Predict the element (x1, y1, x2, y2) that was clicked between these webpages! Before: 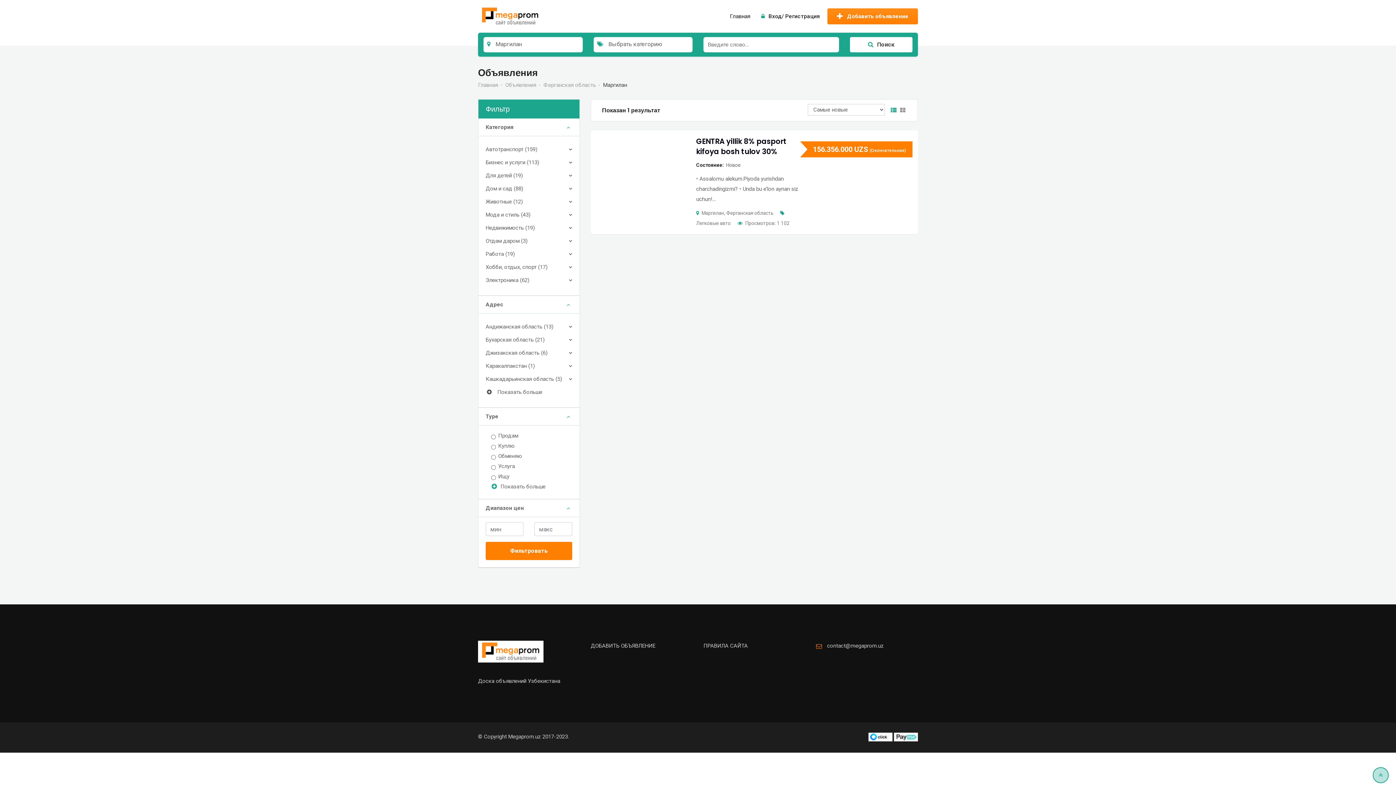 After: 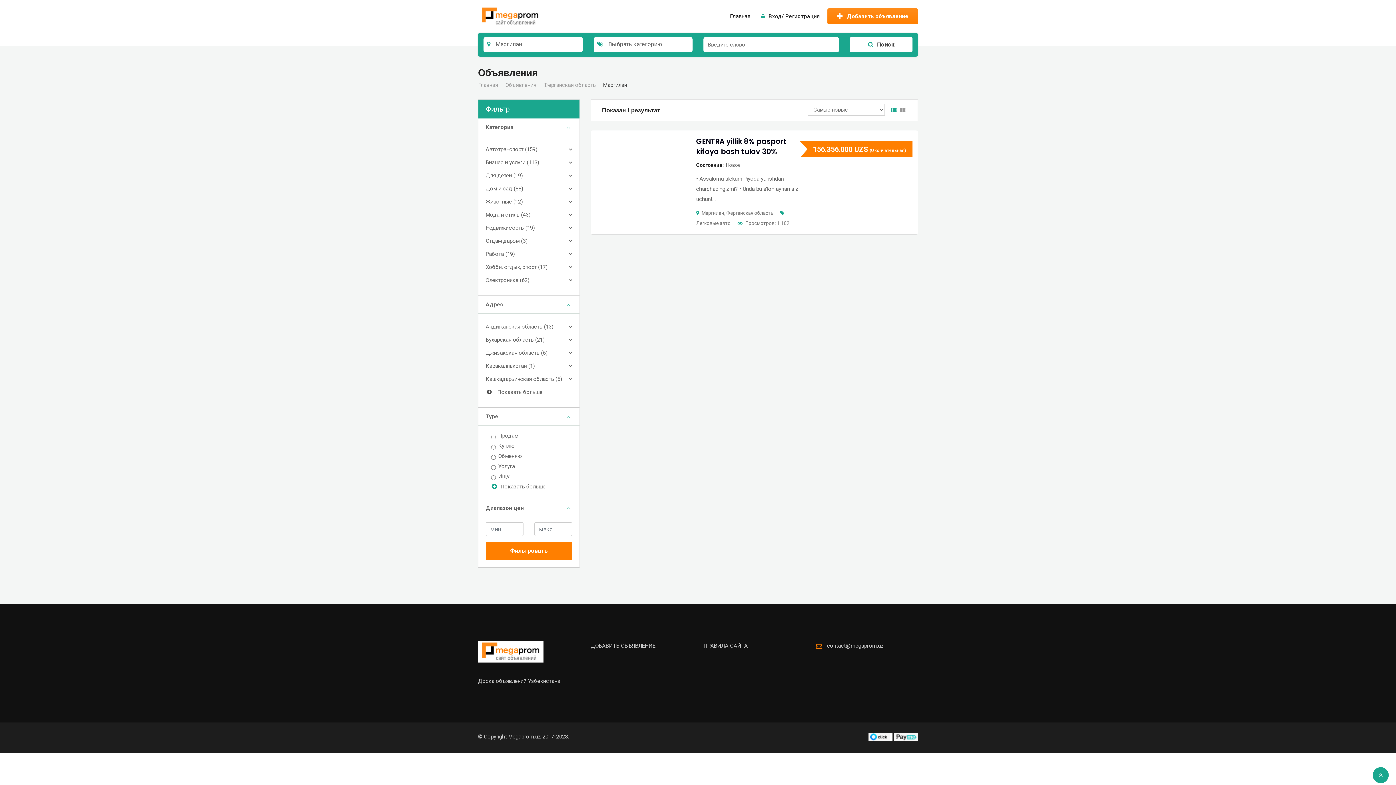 Action: bbox: (1373, 767, 1389, 783)